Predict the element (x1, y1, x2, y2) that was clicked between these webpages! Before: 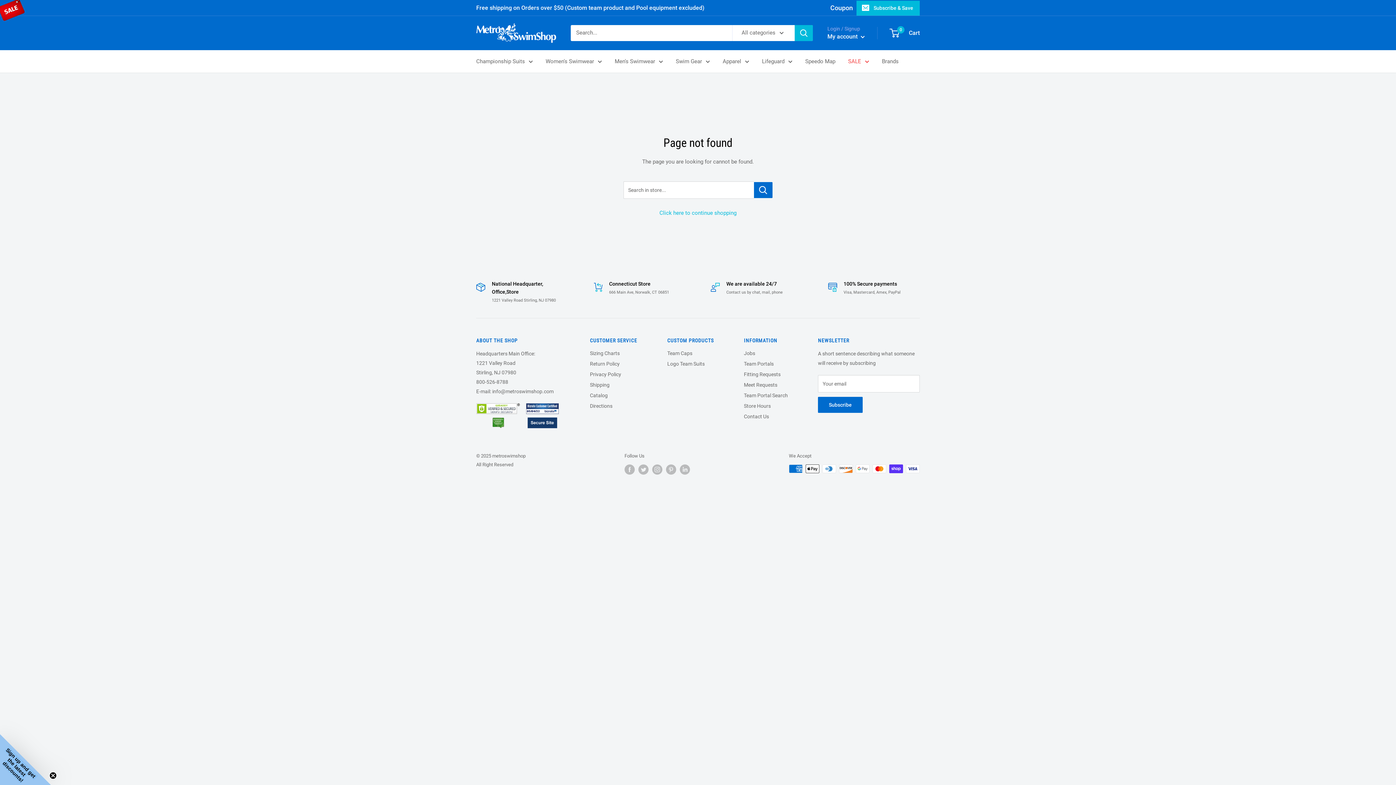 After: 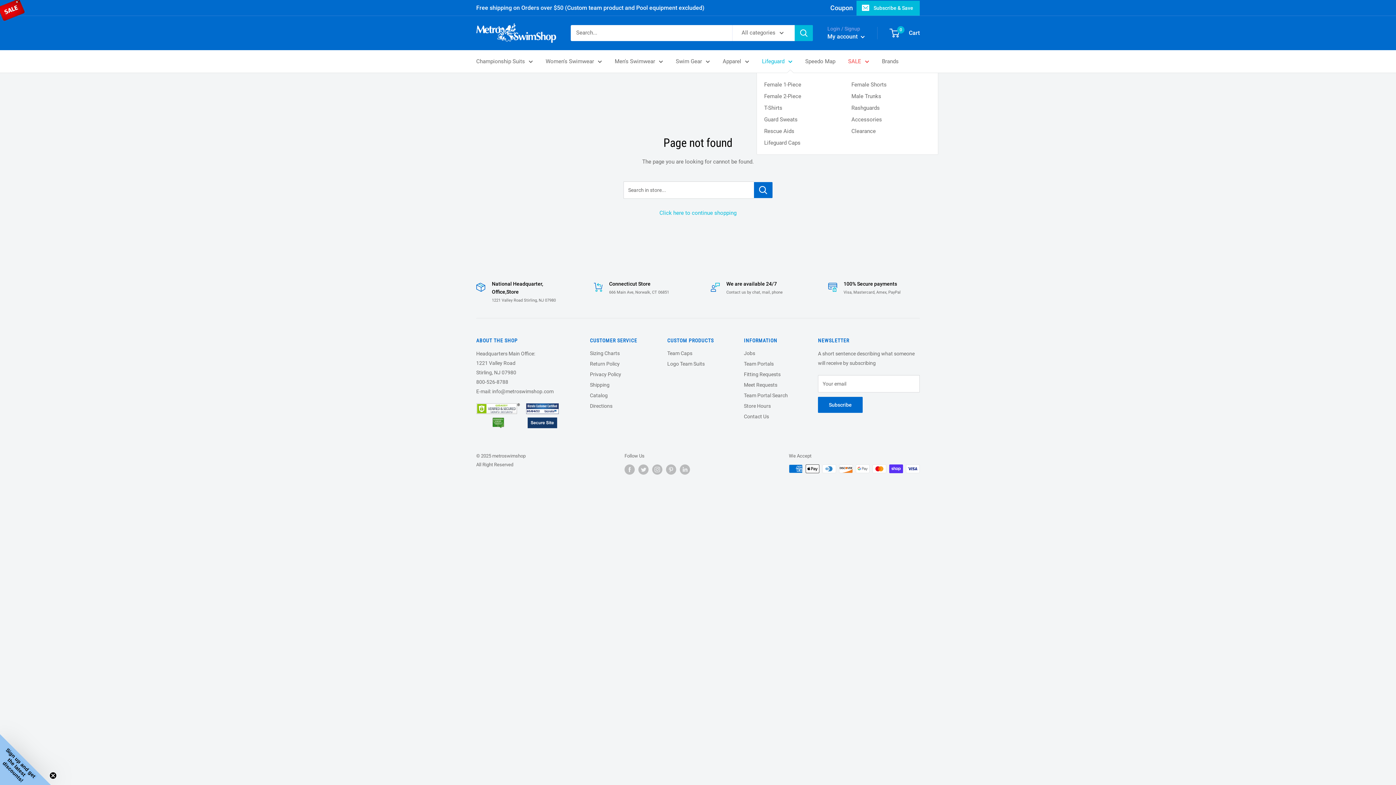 Action: label: Lifeguard bbox: (762, 56, 792, 66)